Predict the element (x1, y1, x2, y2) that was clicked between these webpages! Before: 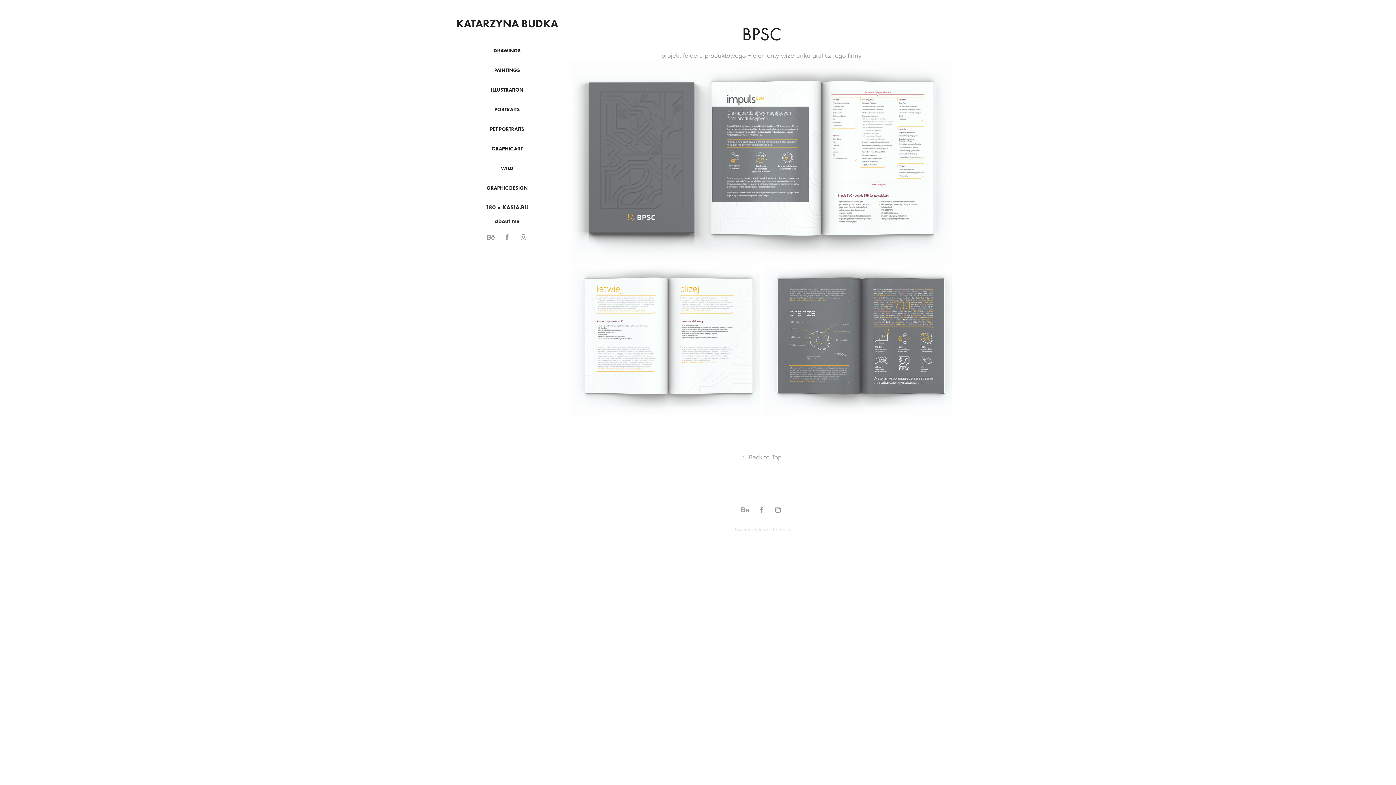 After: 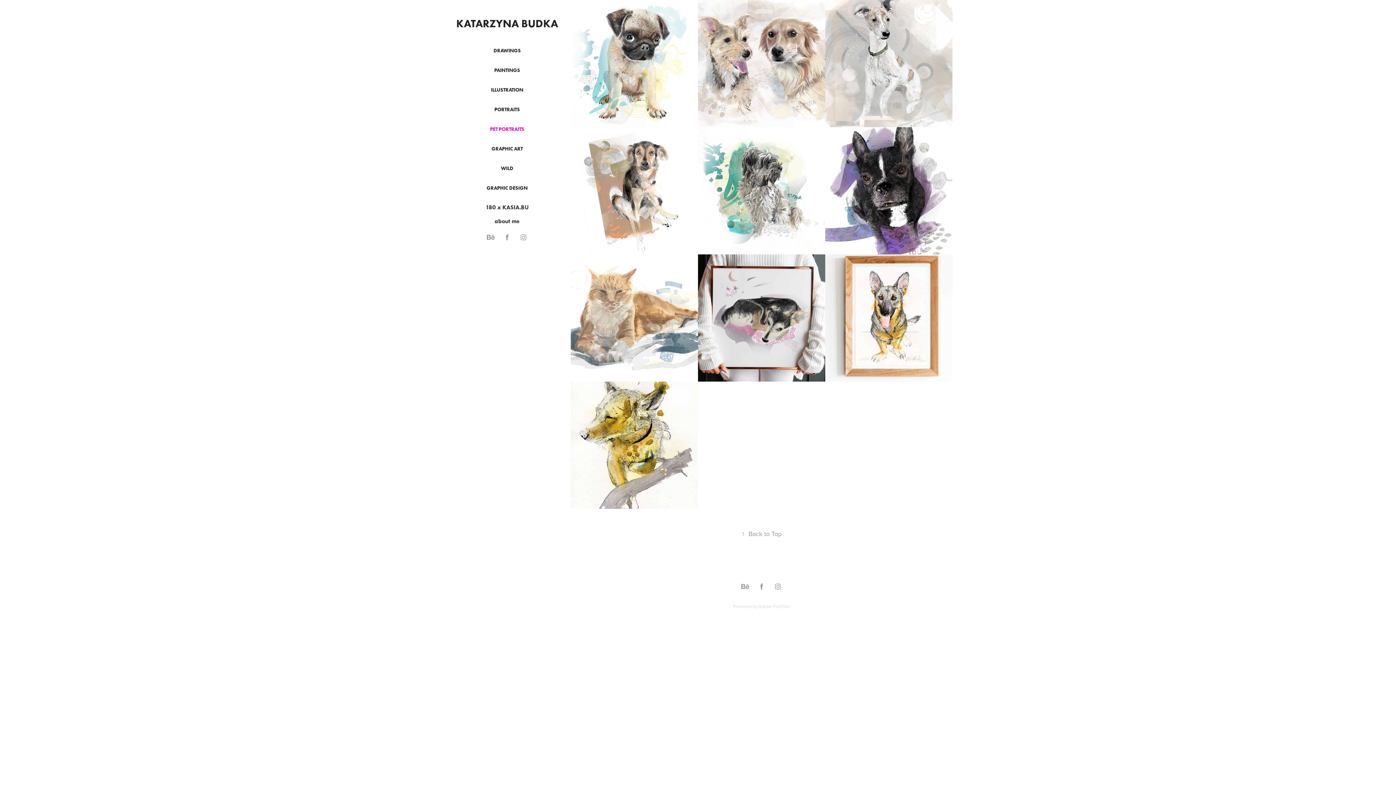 Action: bbox: (490, 126, 524, 132) label: PET PORTRAITS